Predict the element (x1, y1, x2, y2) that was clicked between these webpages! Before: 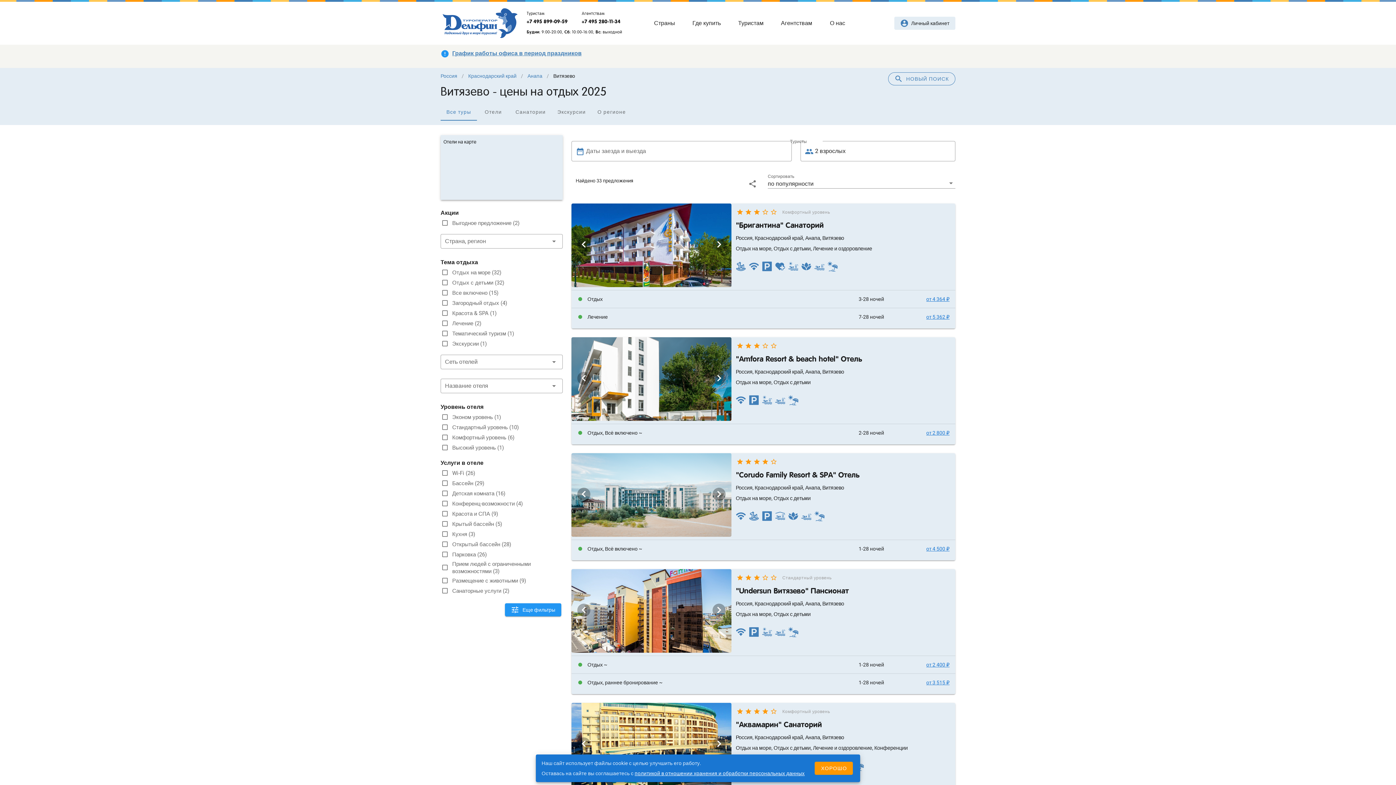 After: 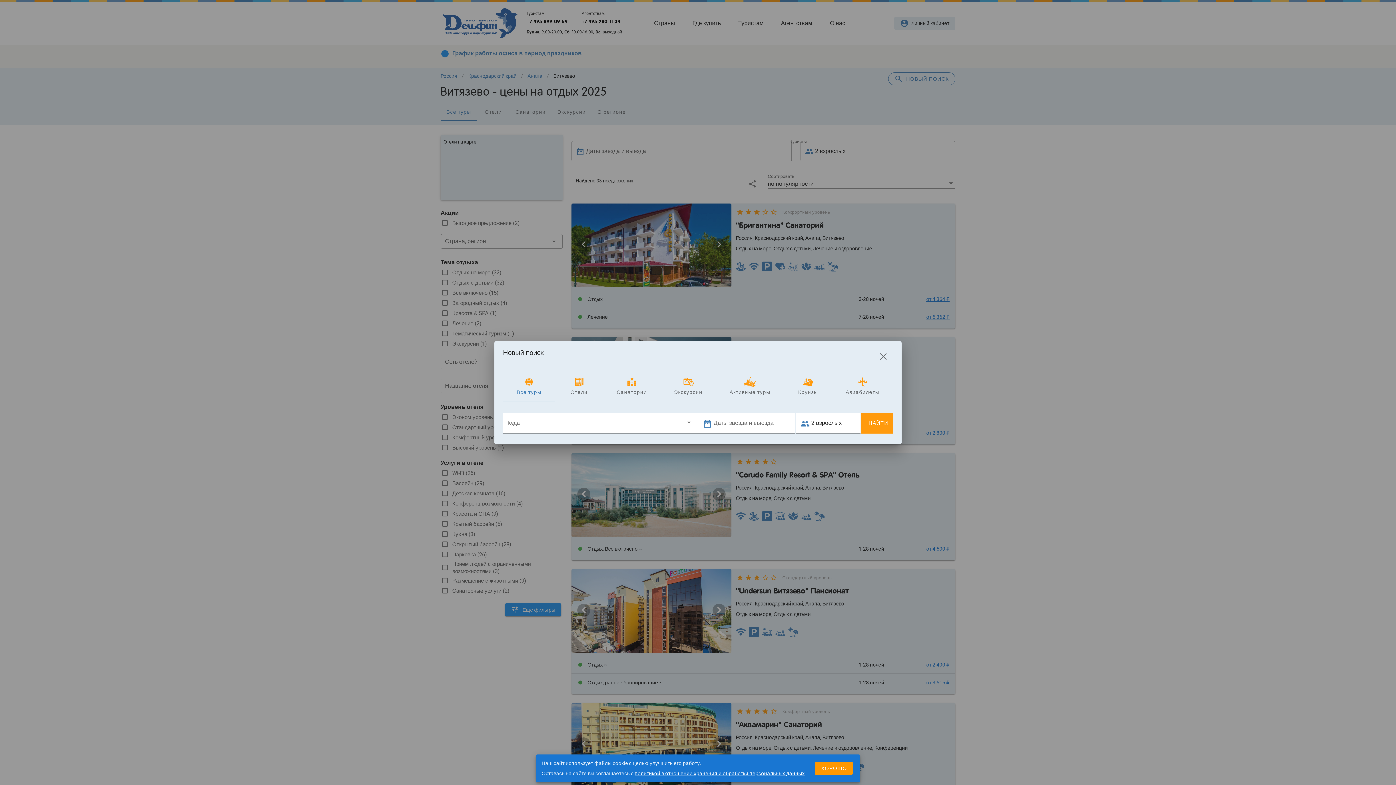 Action: bbox: (888, 72, 955, 85) label: search
НОВЫЙ ПОИСК